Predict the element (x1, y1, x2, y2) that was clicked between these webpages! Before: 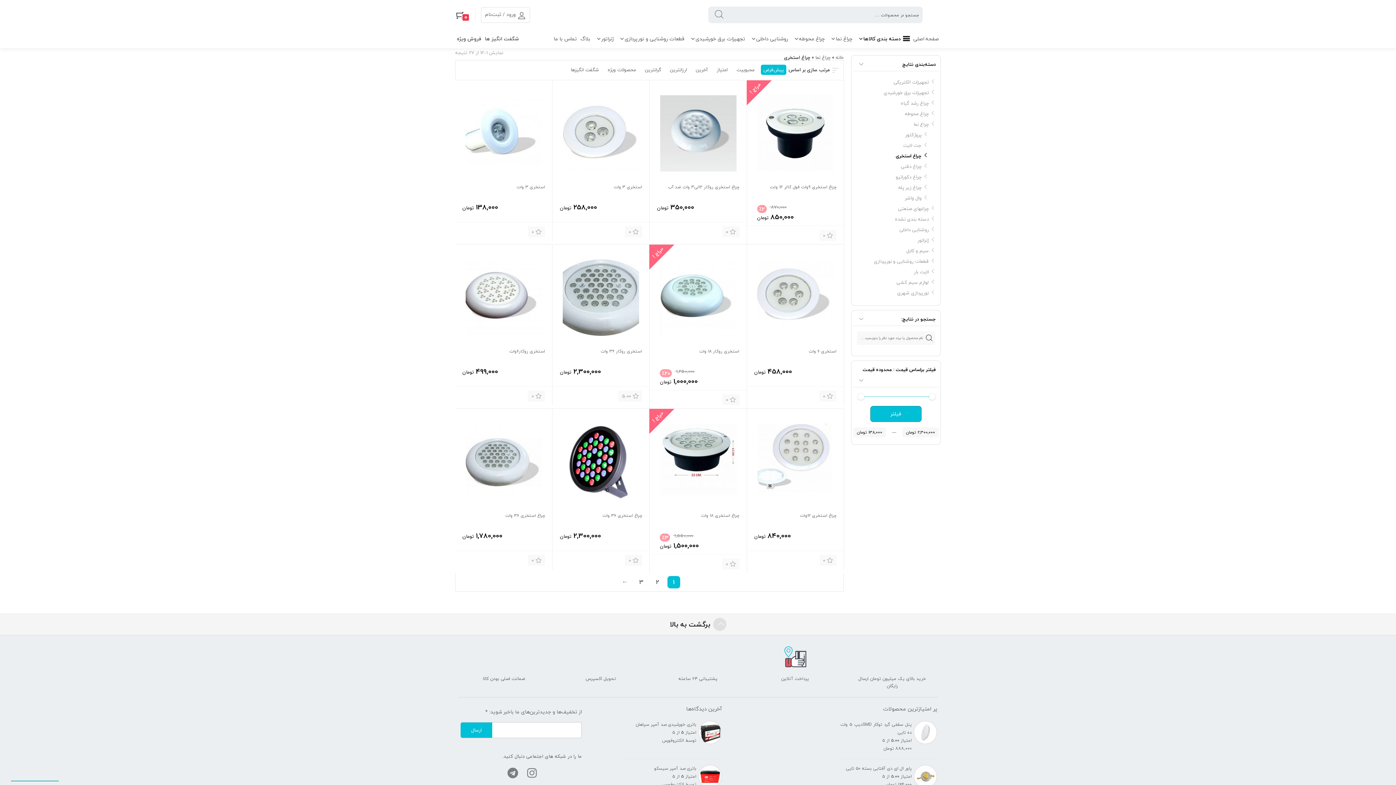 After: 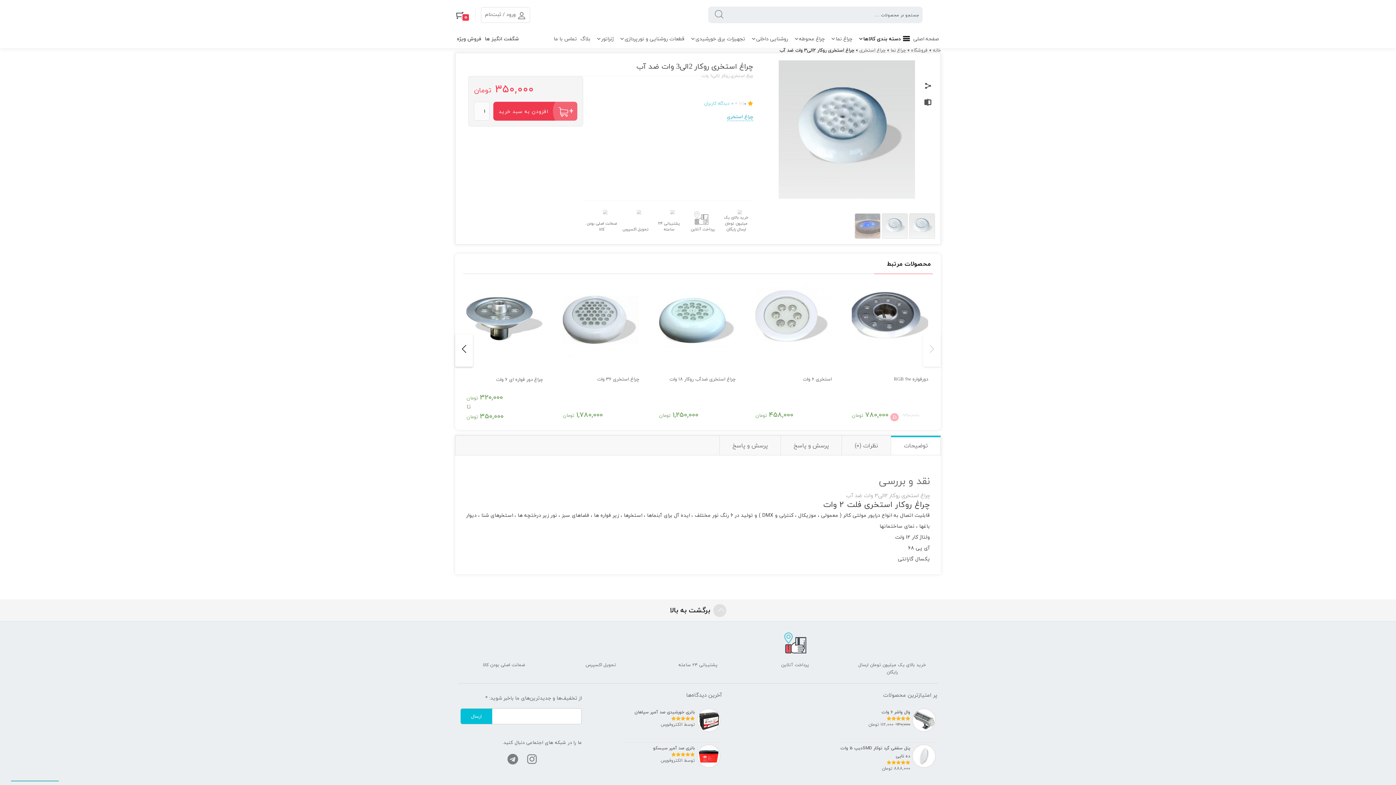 Action: label: چراغ استخری روکار 2الی3 وات ضد آب bbox: (657, 95, 739, 199)